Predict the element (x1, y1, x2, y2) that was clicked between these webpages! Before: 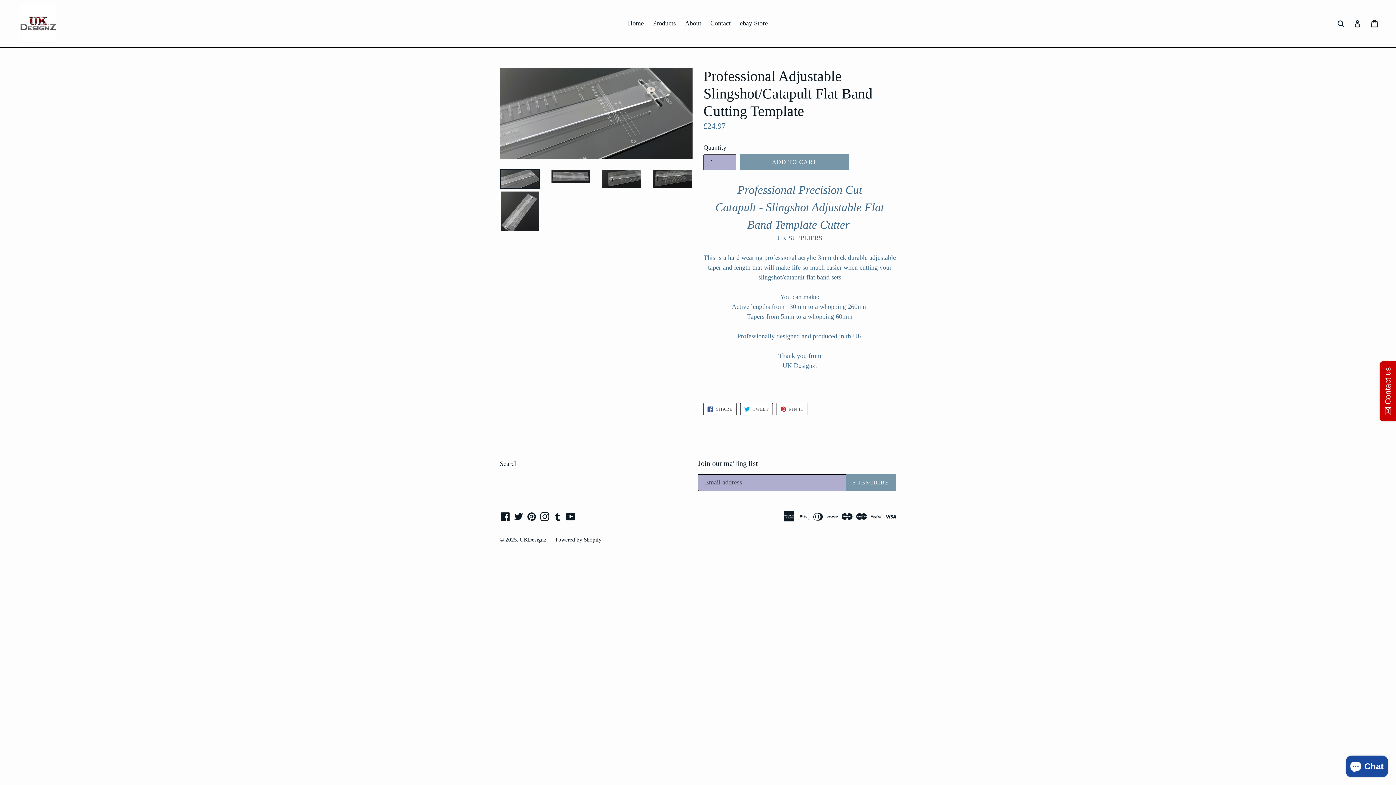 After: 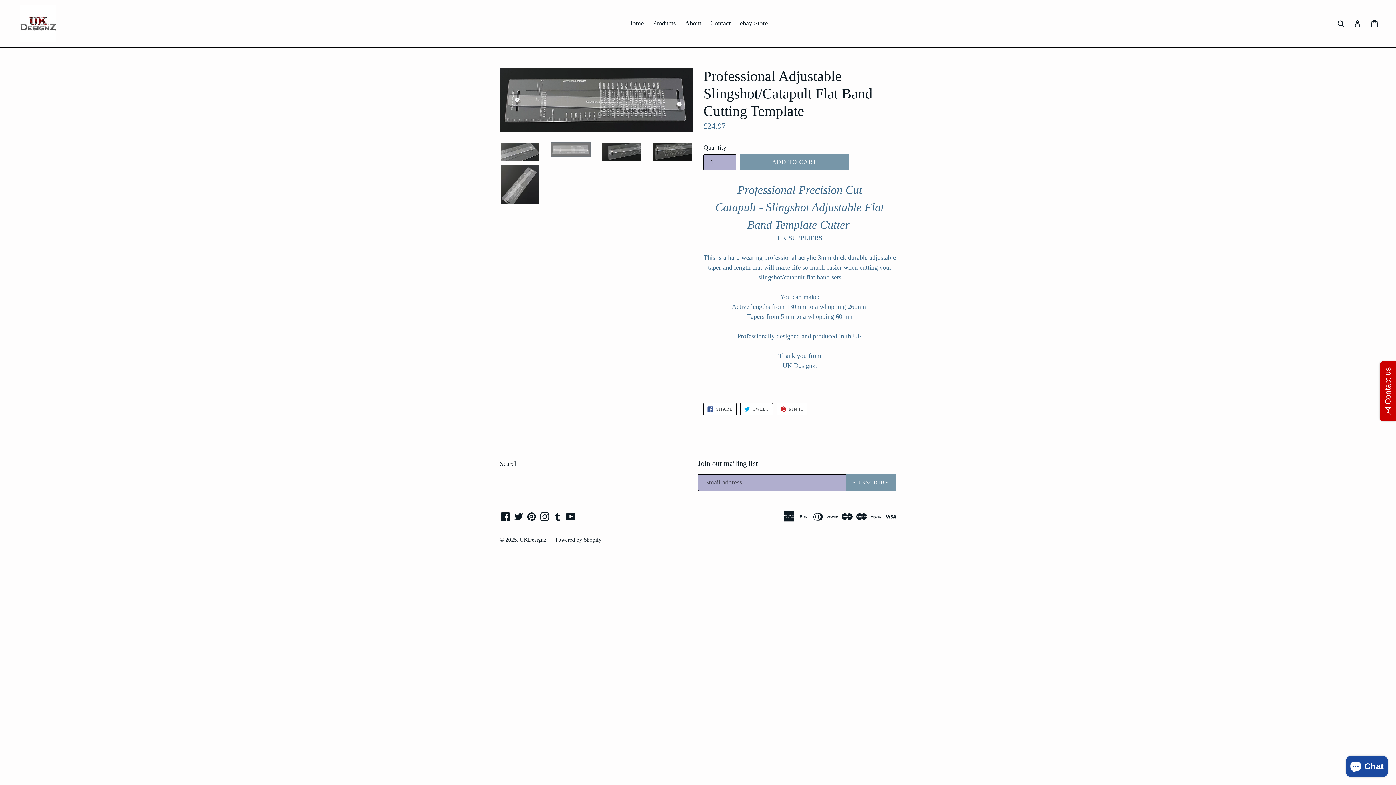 Action: bbox: (550, 169, 590, 183)